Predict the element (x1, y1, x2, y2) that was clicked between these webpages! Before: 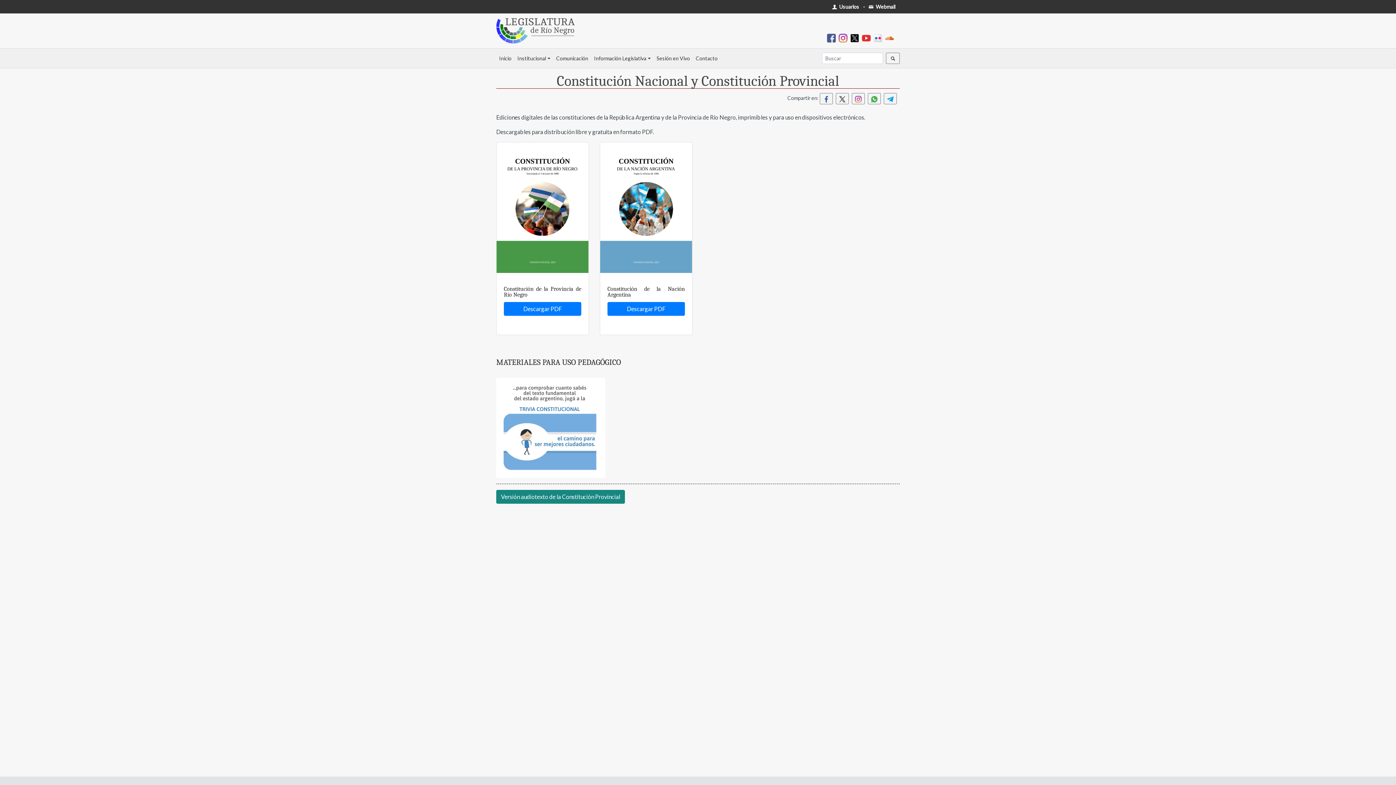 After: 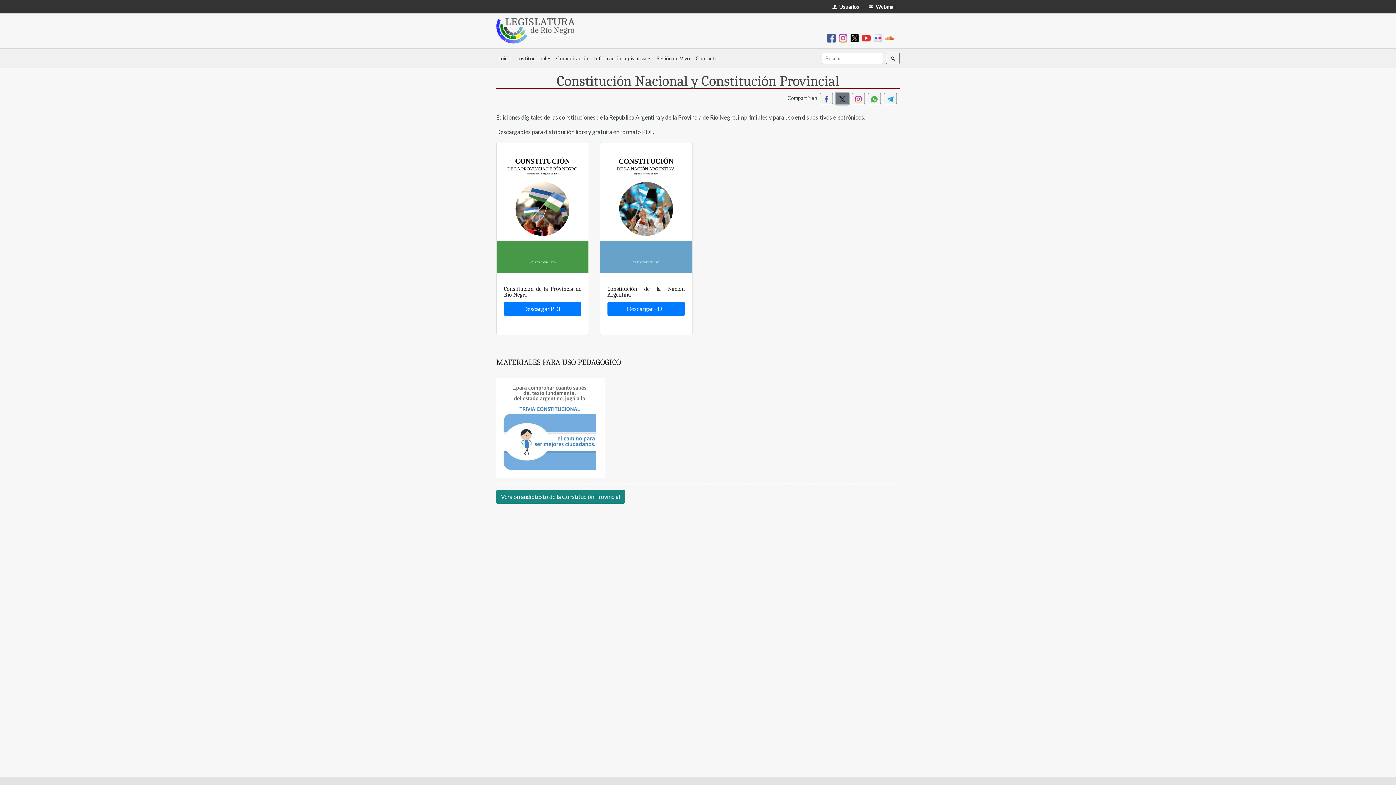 Action: bbox: (836, 93, 849, 104)